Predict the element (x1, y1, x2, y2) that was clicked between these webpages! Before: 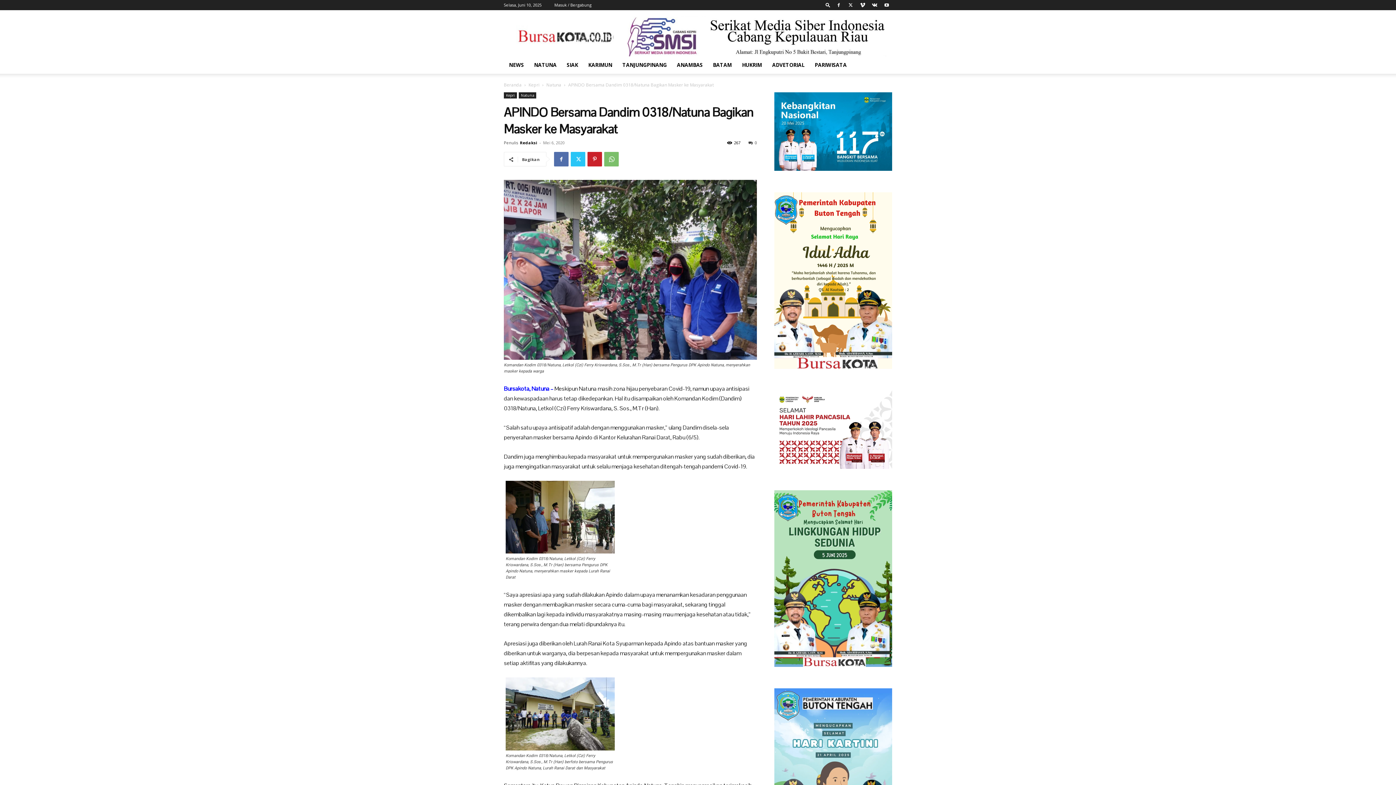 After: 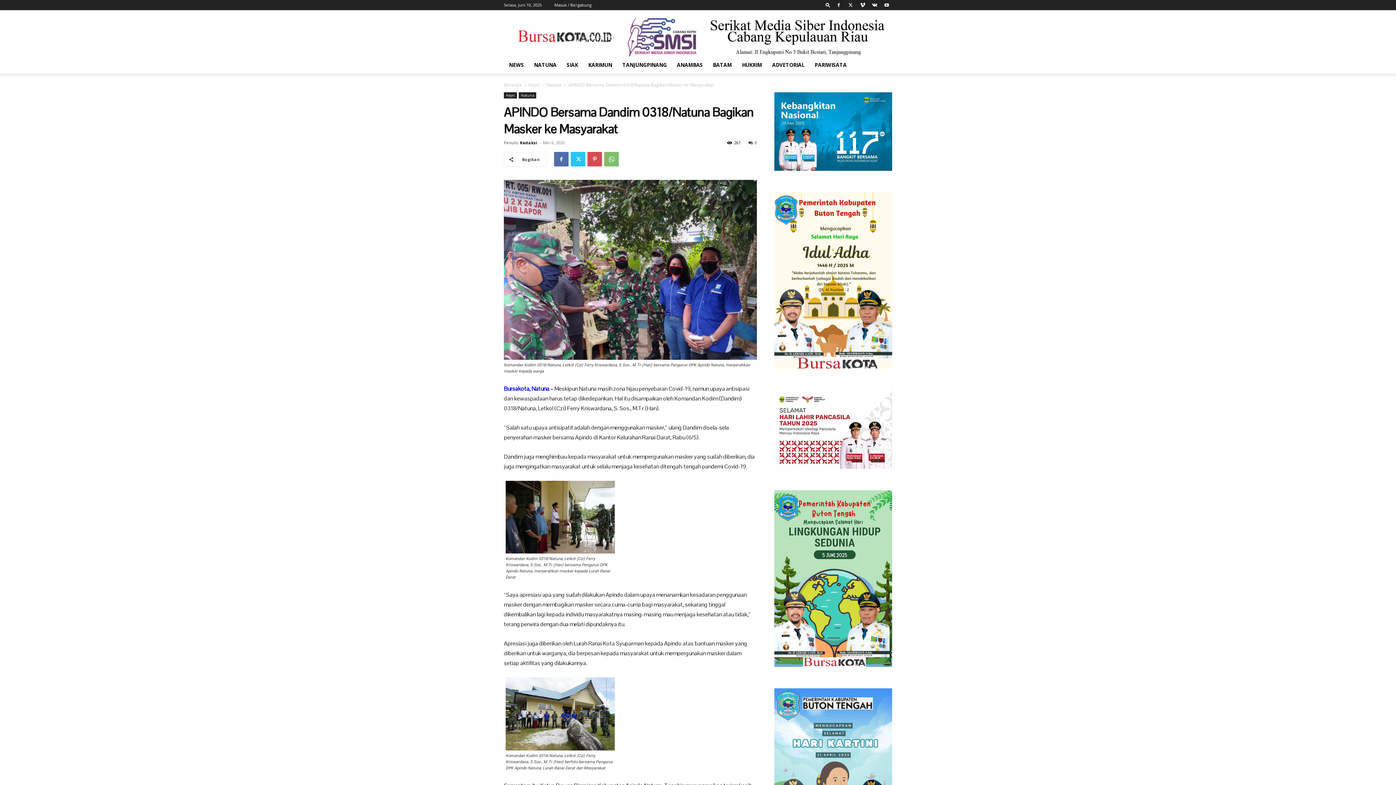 Action: bbox: (587, 152, 602, 166)